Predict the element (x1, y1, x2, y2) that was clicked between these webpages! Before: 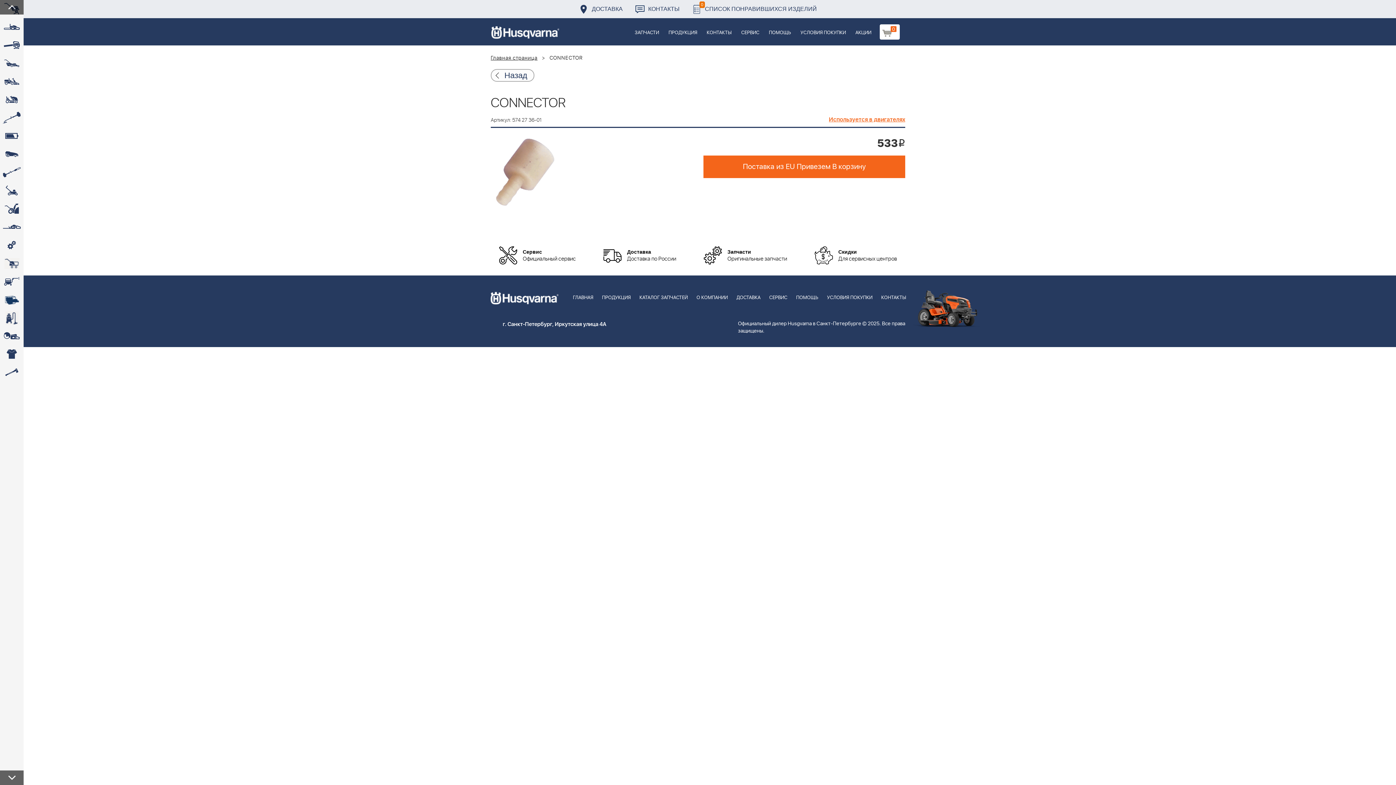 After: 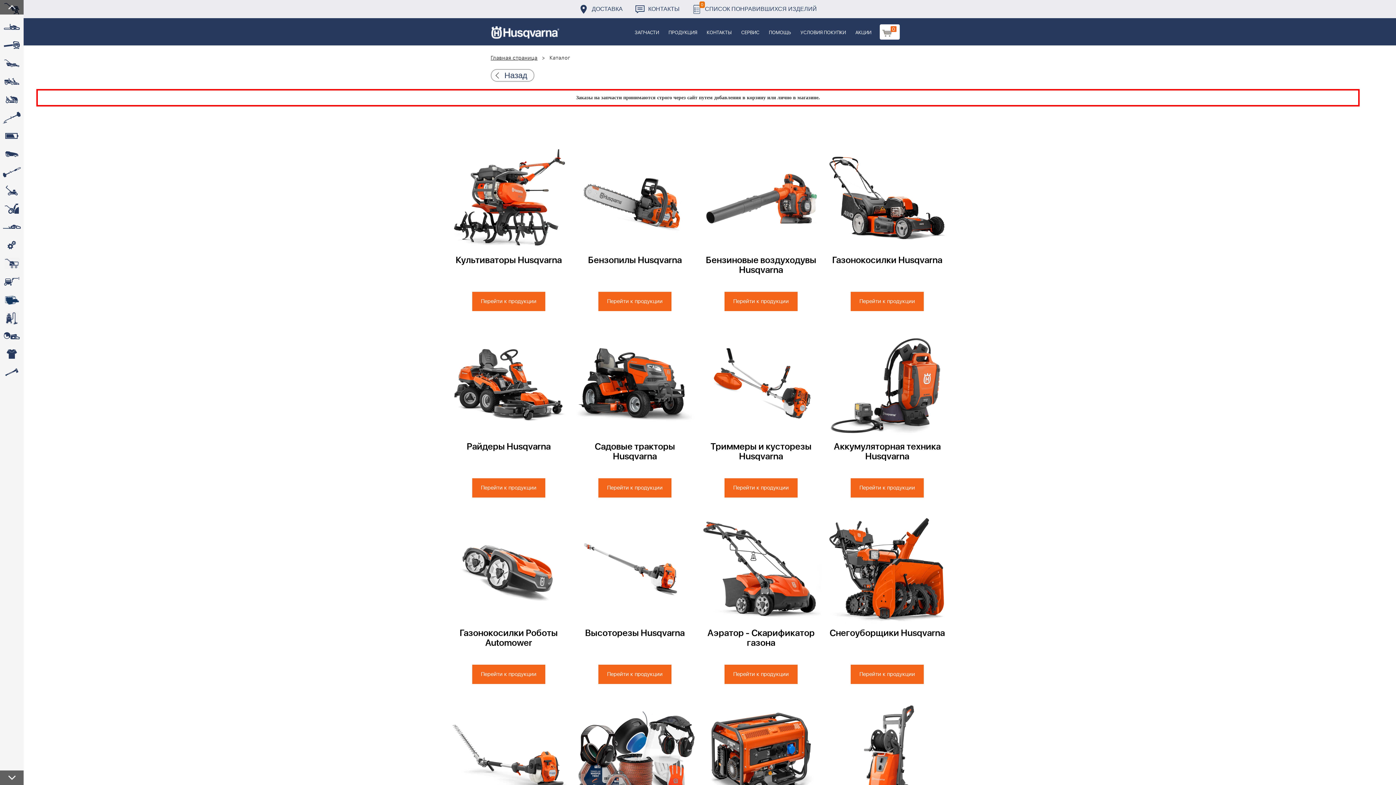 Action: bbox: (664, 18, 702, 45) label: ПРОДУКЦИЯ